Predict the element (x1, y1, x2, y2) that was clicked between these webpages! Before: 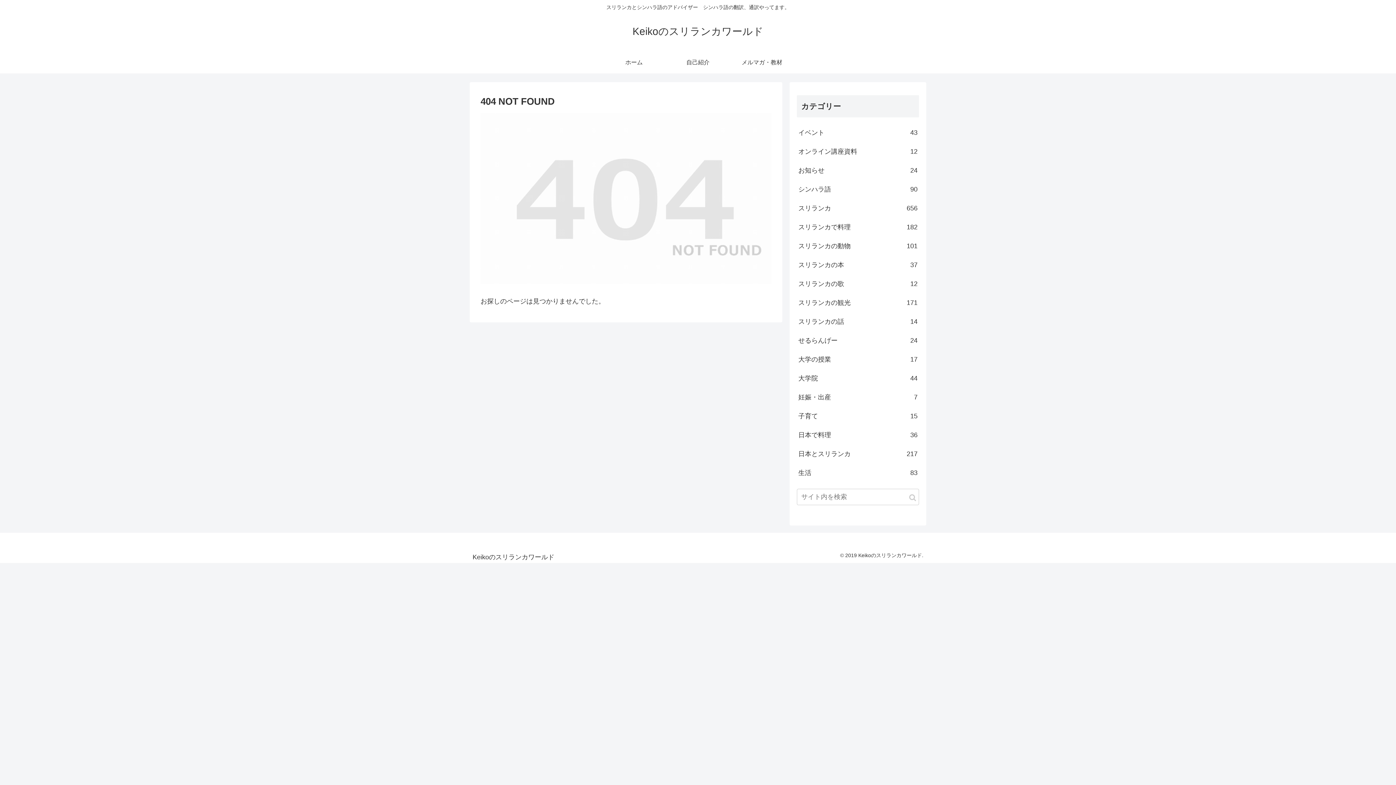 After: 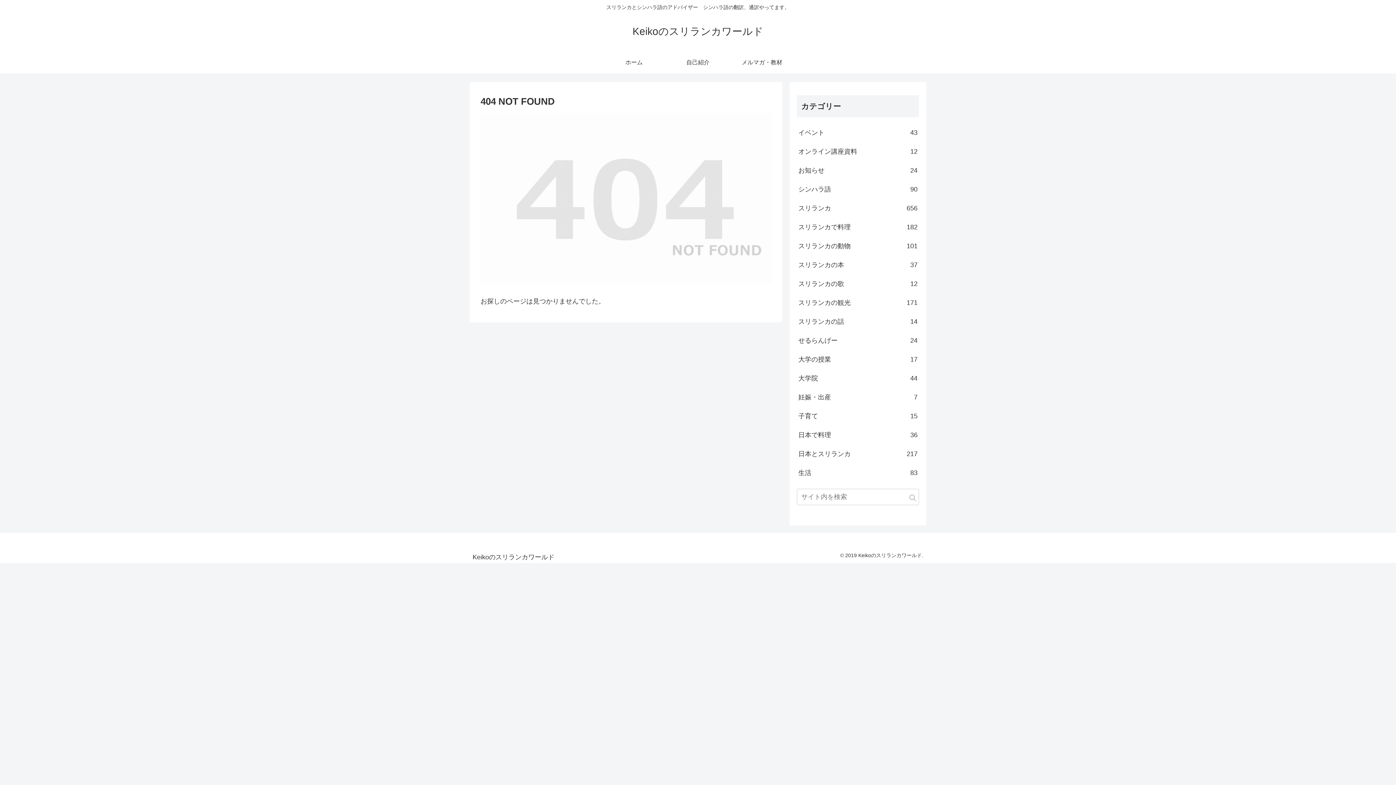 Action: bbox: (602, 51, 666, 73) label: ホーム